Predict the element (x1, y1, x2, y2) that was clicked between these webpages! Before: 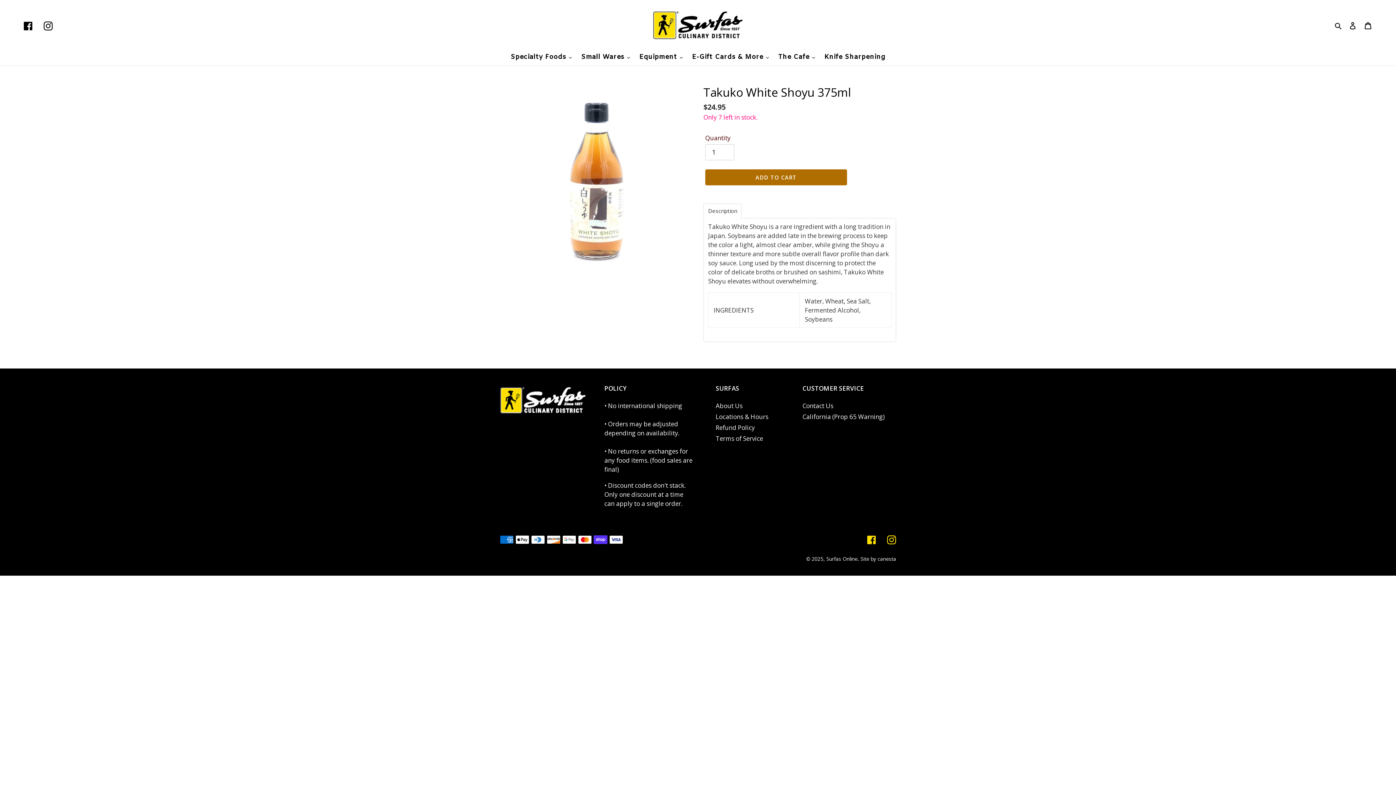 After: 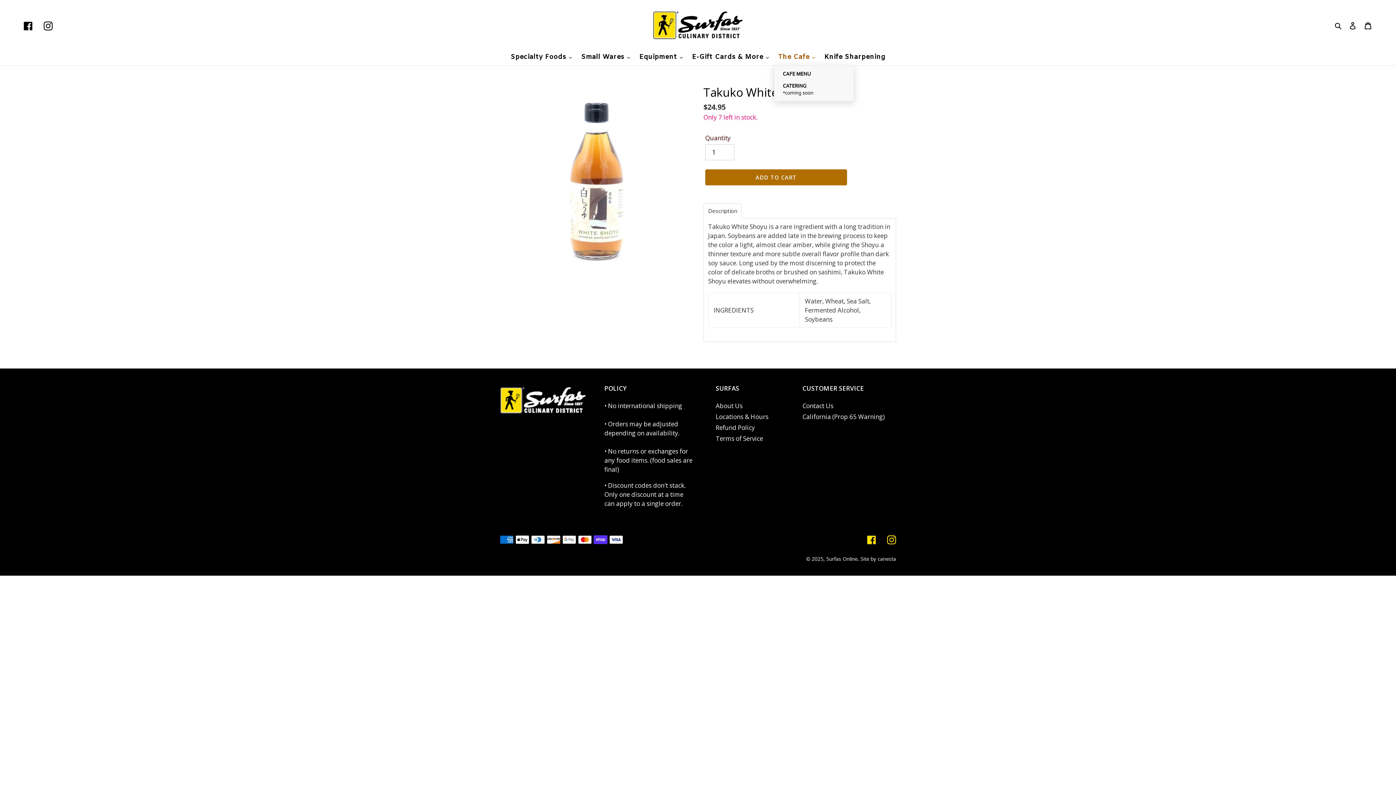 Action: bbox: (774, 49, 820, 65) label: The Cafe